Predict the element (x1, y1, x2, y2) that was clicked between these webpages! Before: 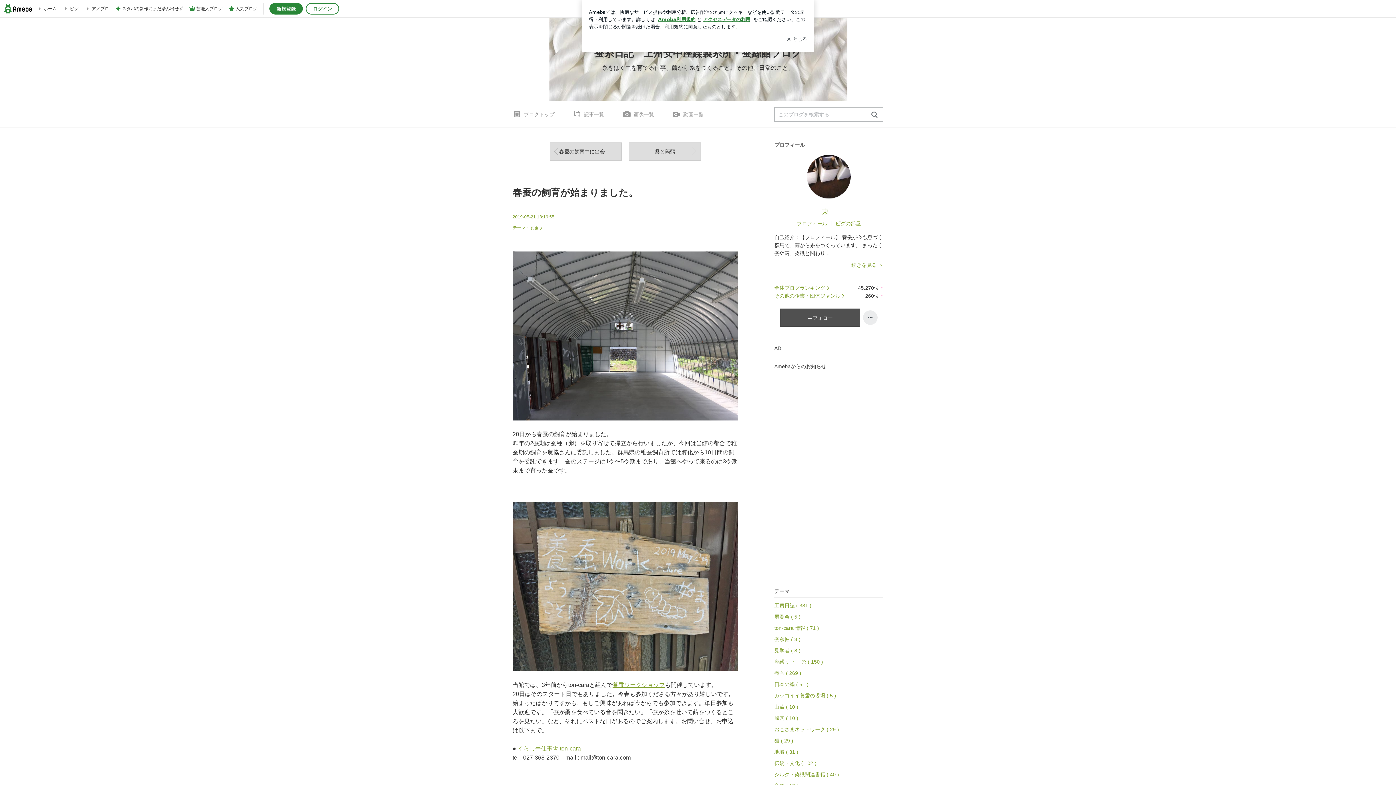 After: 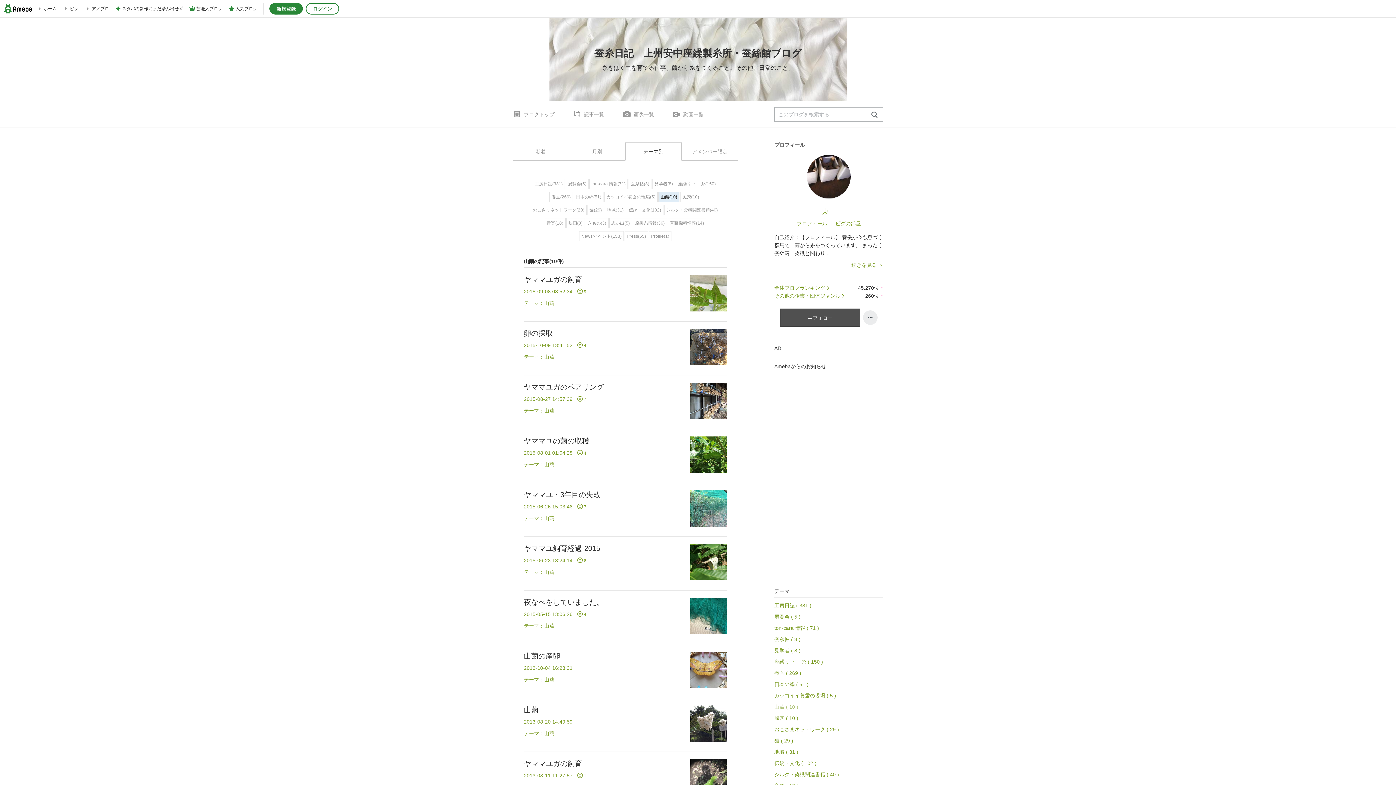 Action: label: 山繭 ( 10 ) bbox: (774, 701, 883, 712)